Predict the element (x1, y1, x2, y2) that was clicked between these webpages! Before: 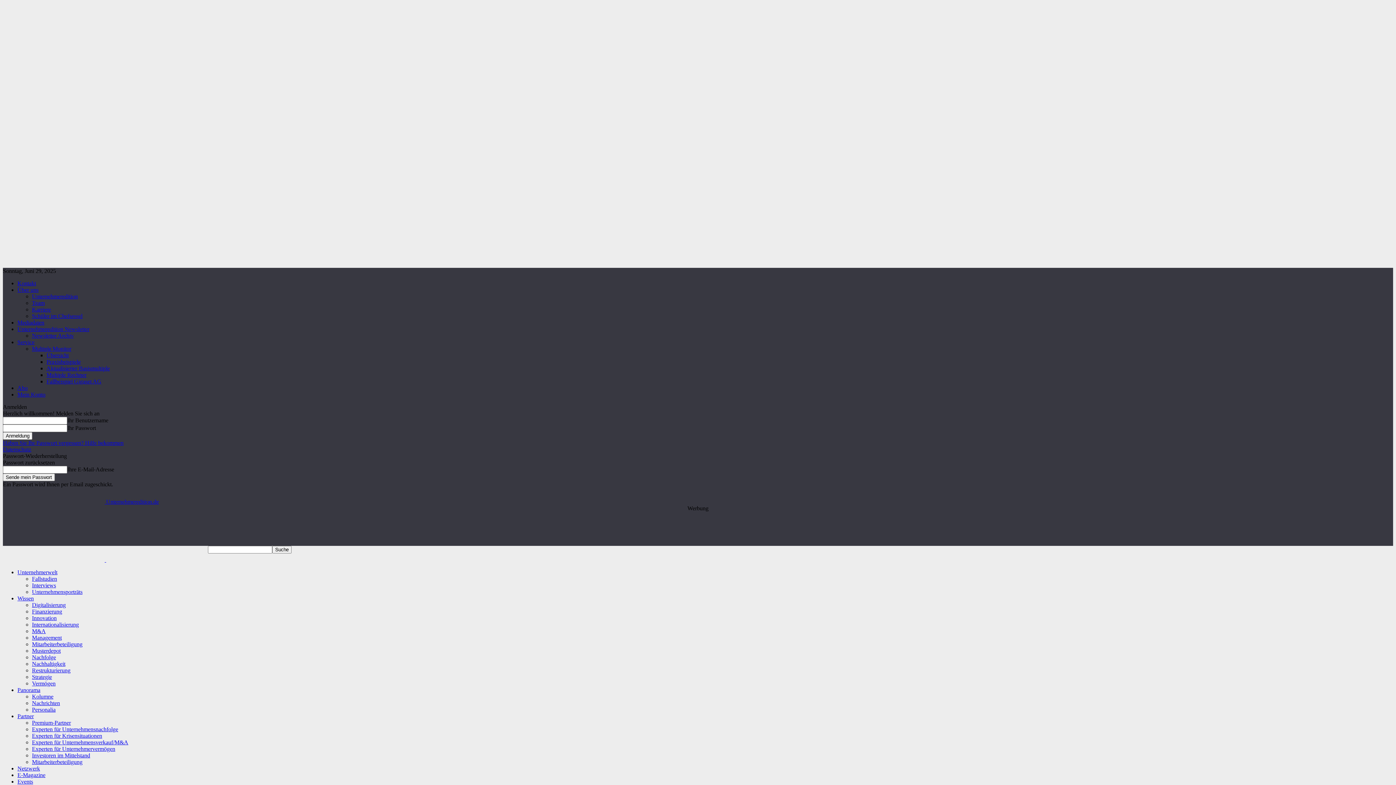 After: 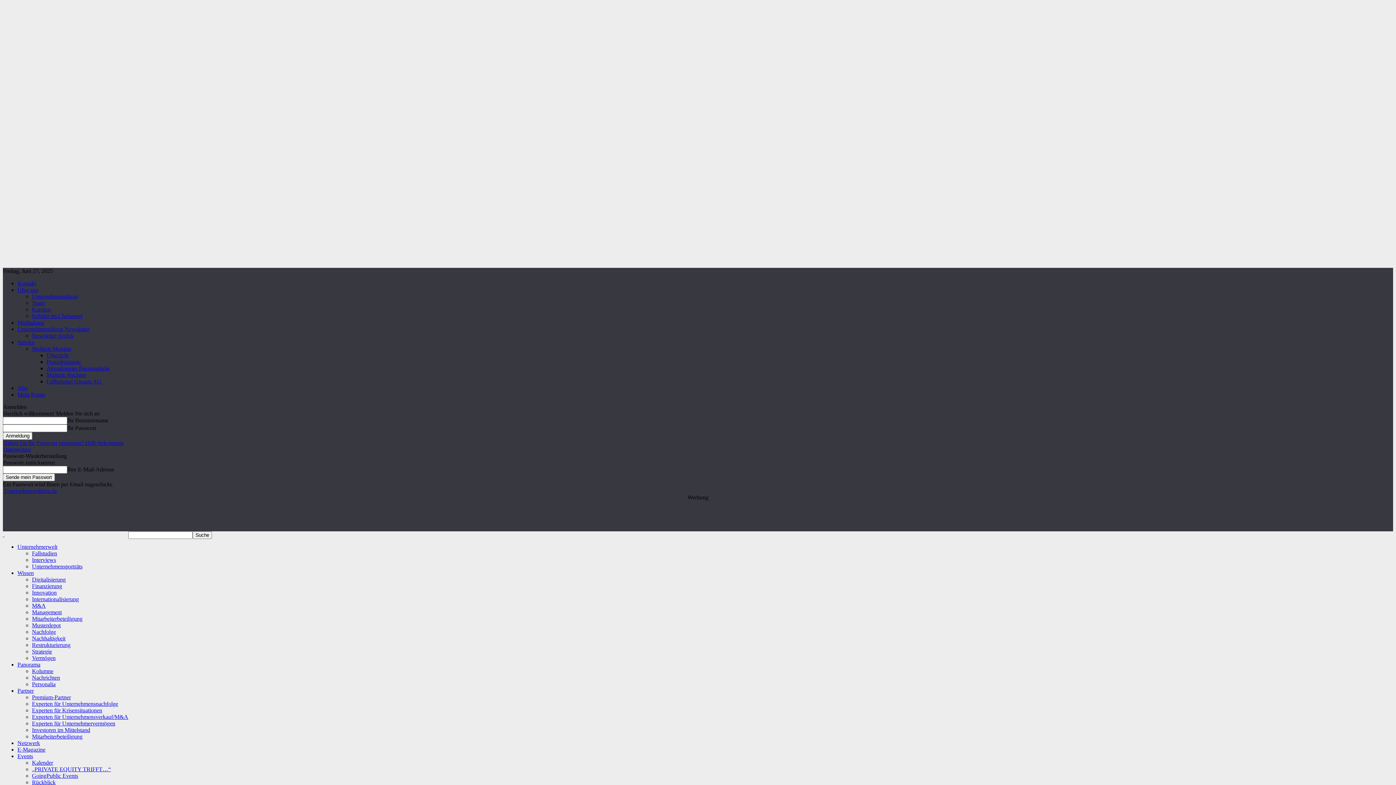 Action: label: Innovation bbox: (32, 615, 56, 621)